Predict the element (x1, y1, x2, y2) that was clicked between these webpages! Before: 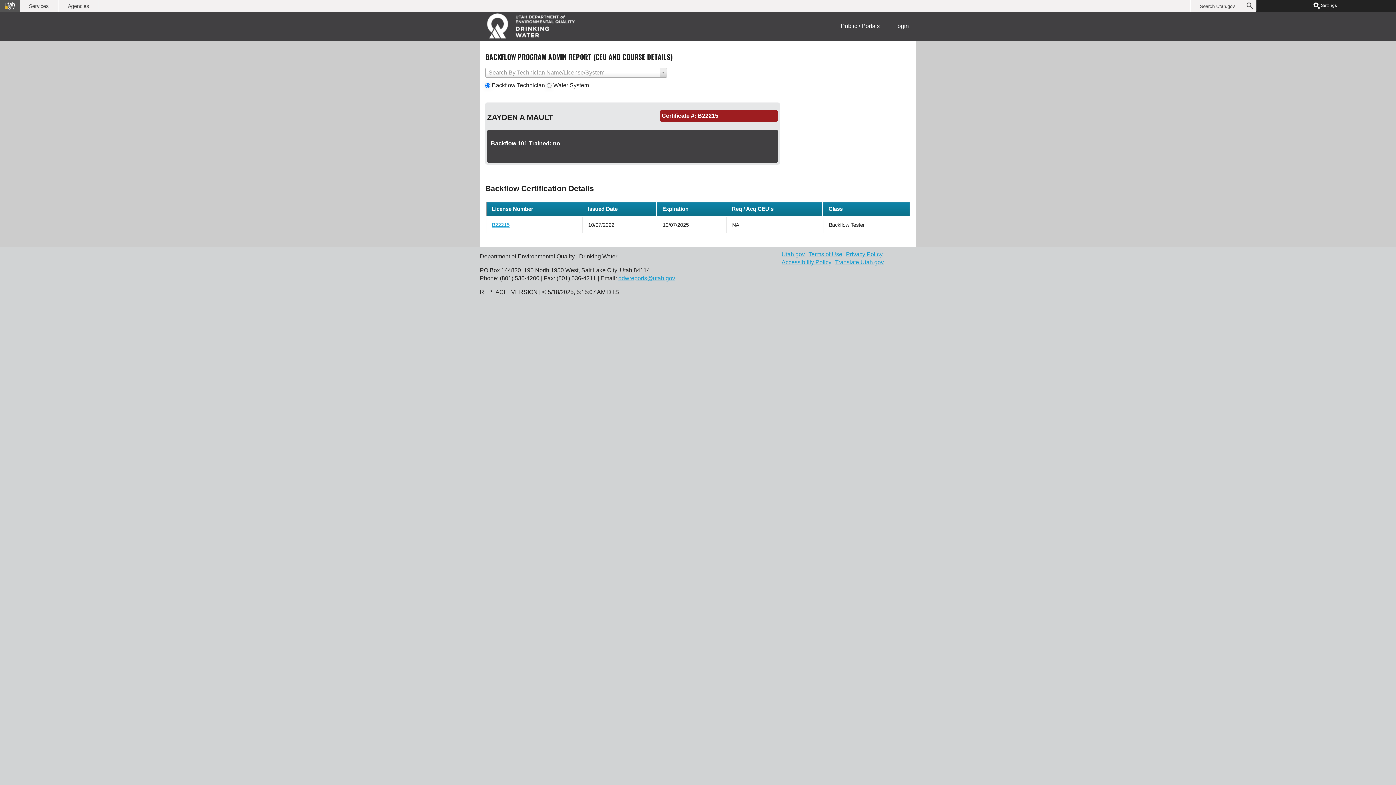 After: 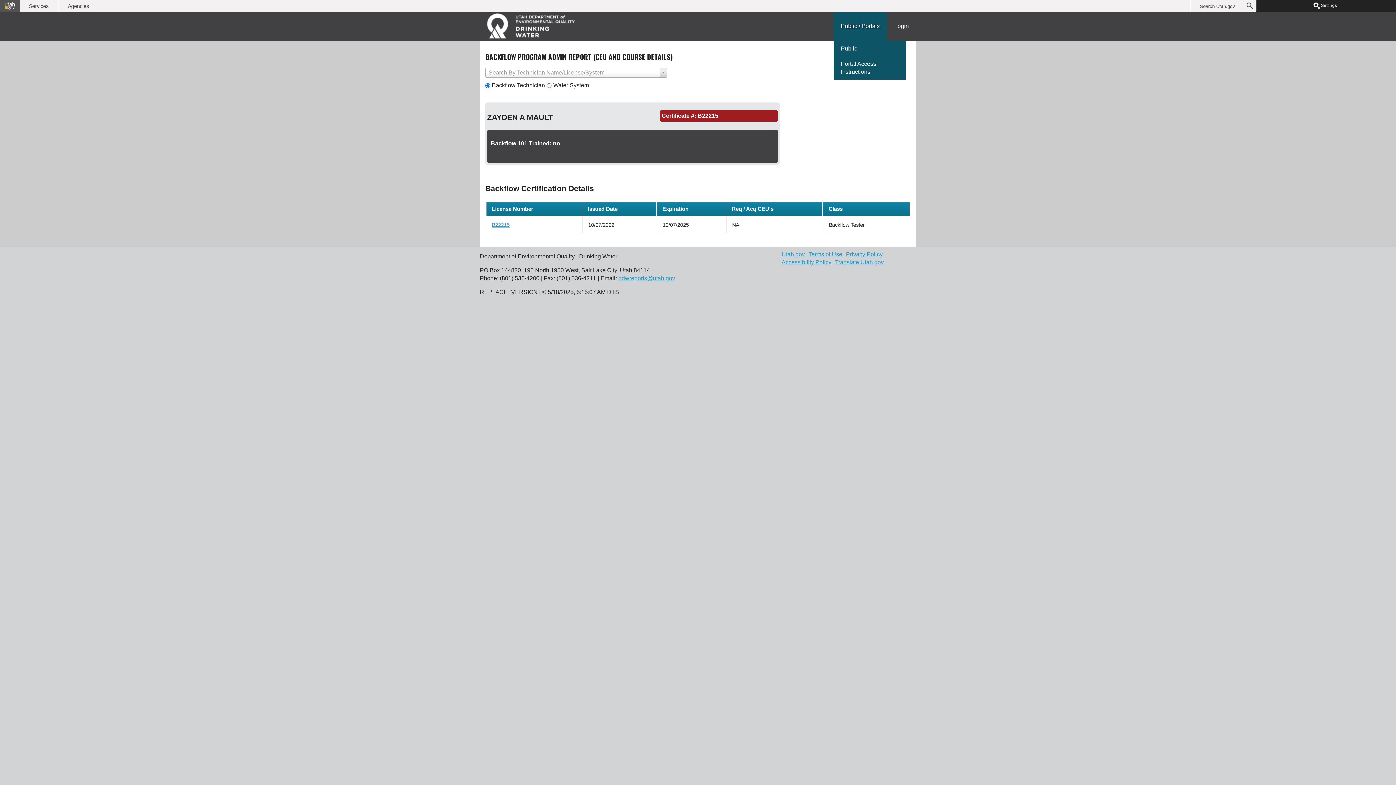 Action: bbox: (833, 11, 887, 41) label: Public / Portals